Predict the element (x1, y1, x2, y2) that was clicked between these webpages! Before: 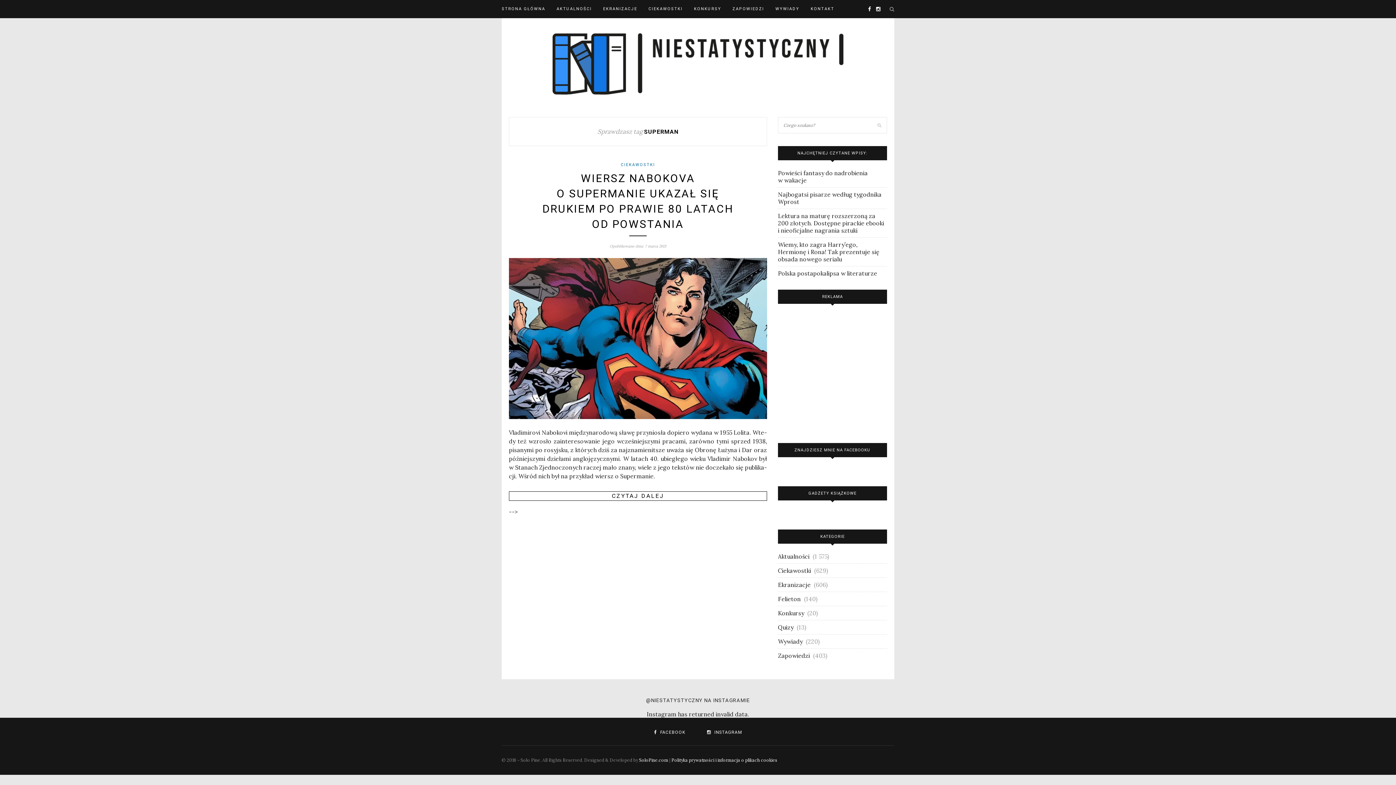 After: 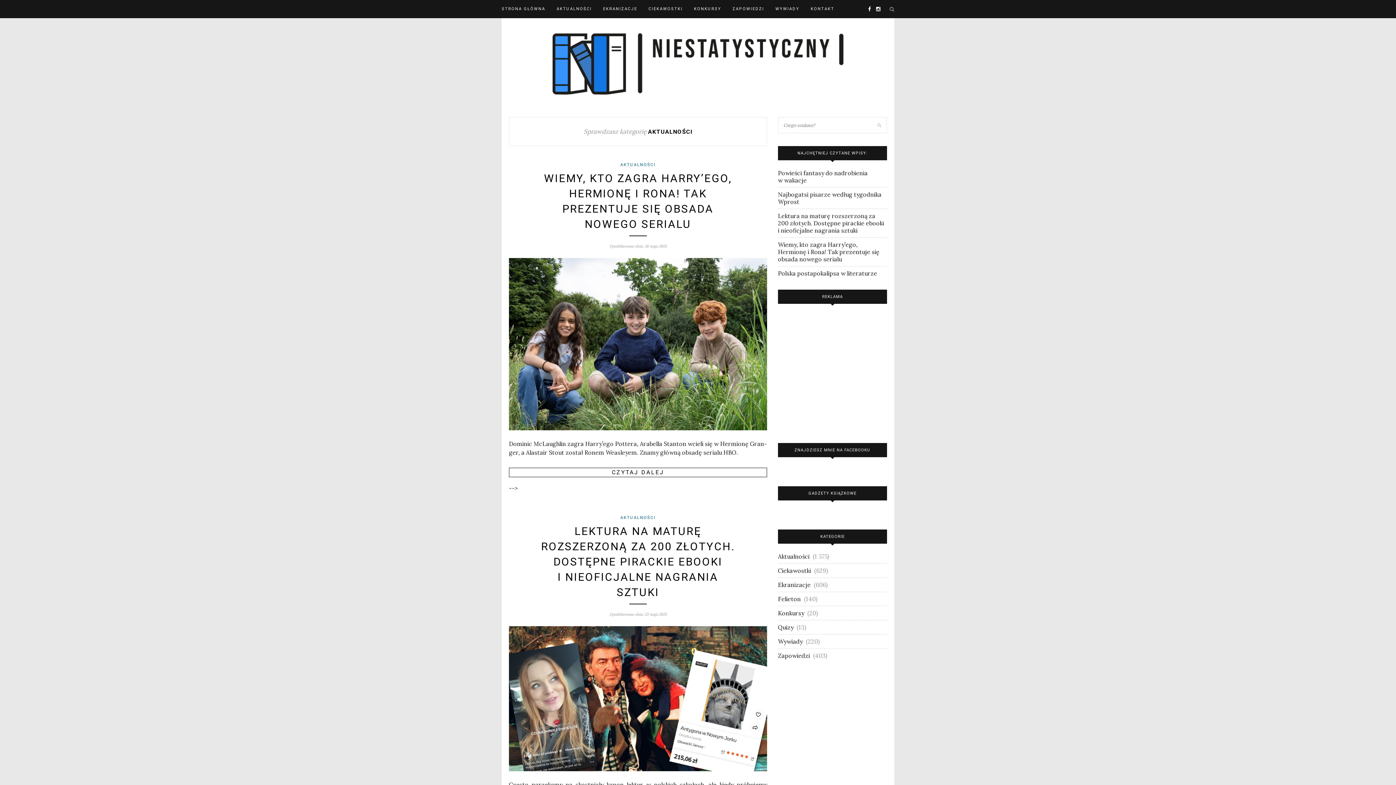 Action: bbox: (778, 553, 809, 560) label: Aktualności